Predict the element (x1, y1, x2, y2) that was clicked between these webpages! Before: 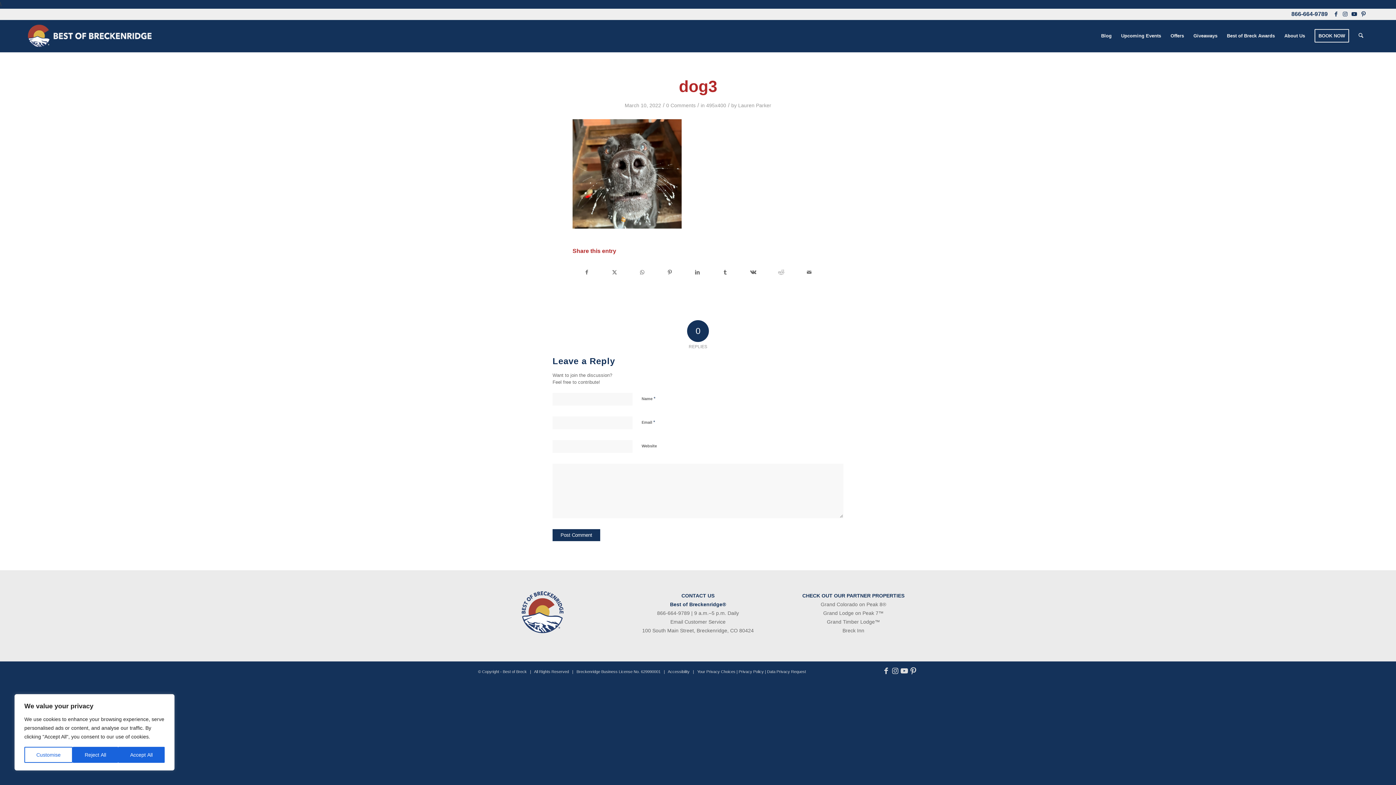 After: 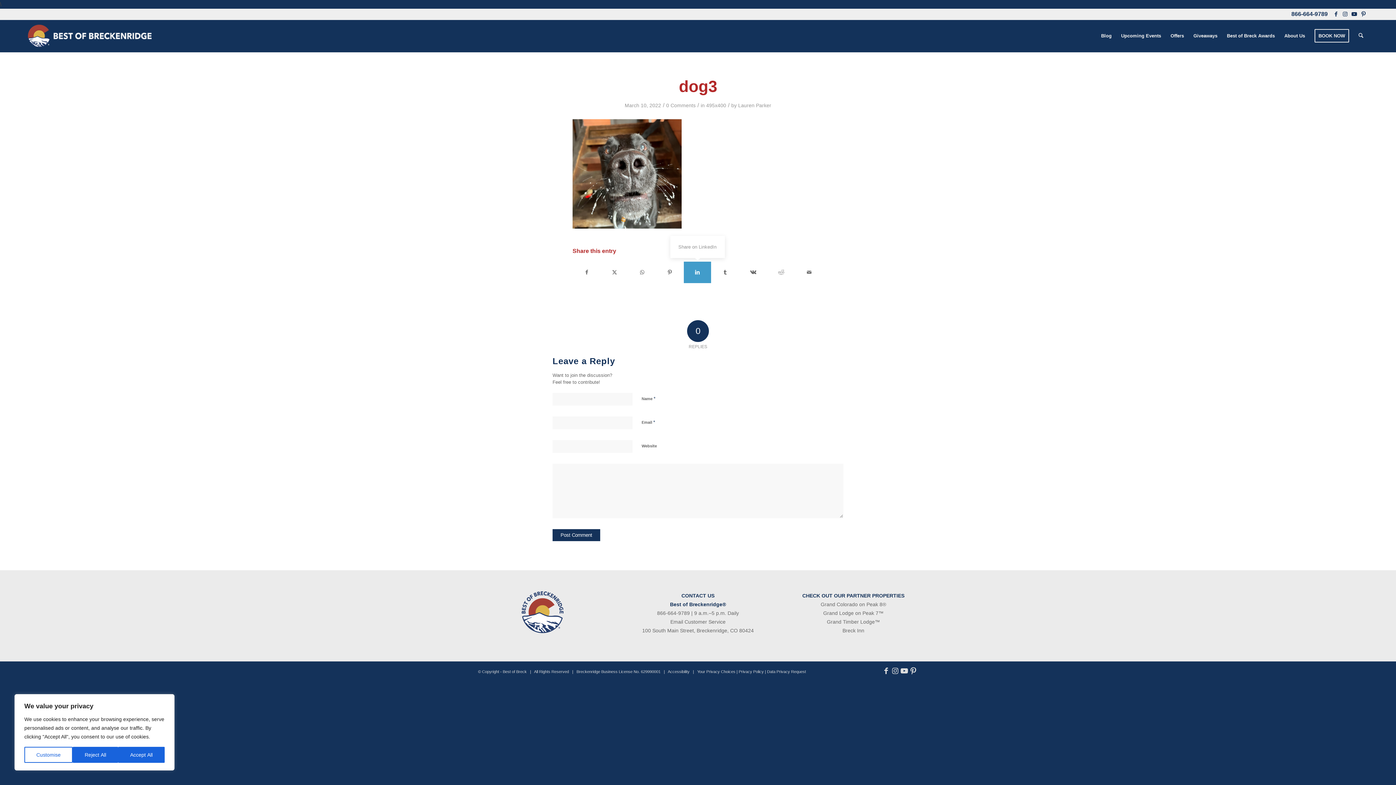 Action: label: Share on LinkedIn bbox: (684, 261, 711, 283)